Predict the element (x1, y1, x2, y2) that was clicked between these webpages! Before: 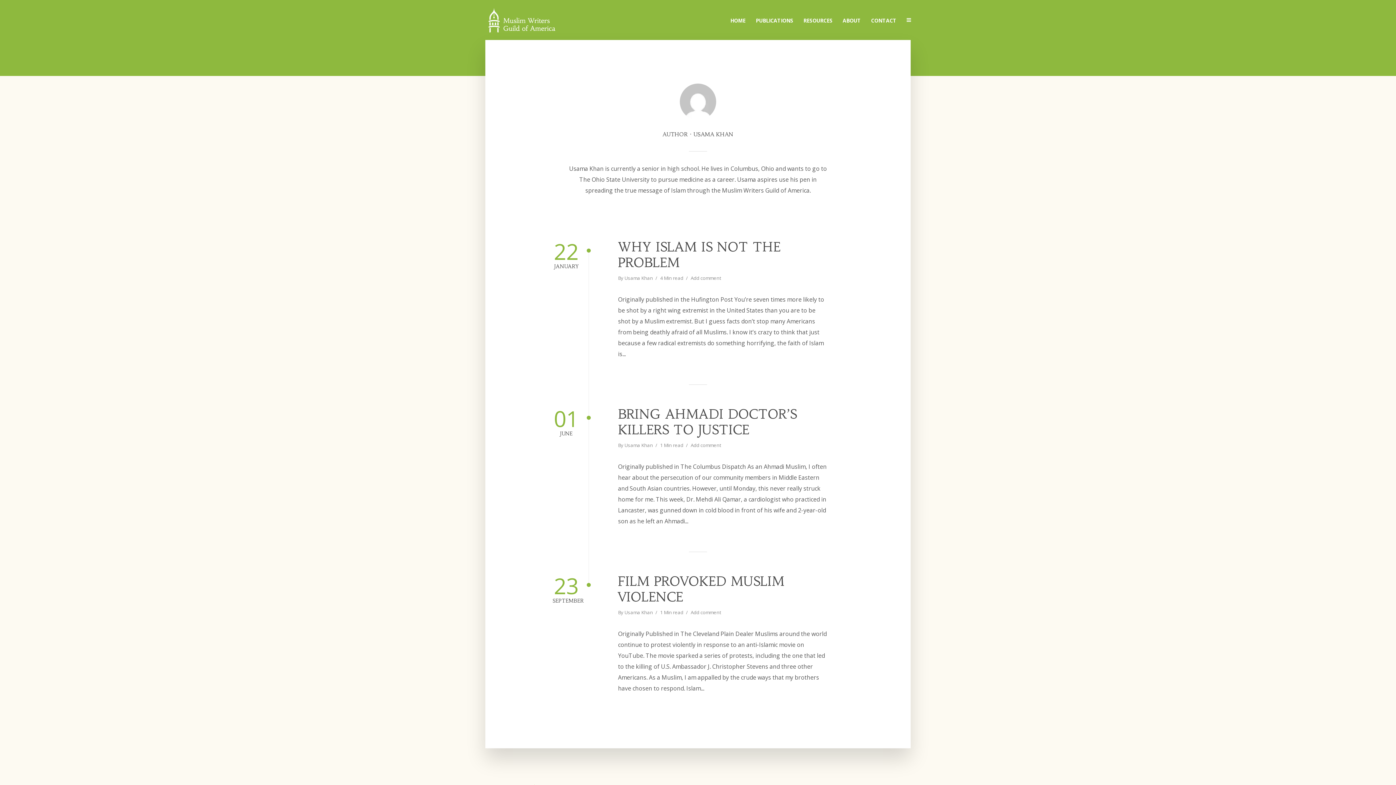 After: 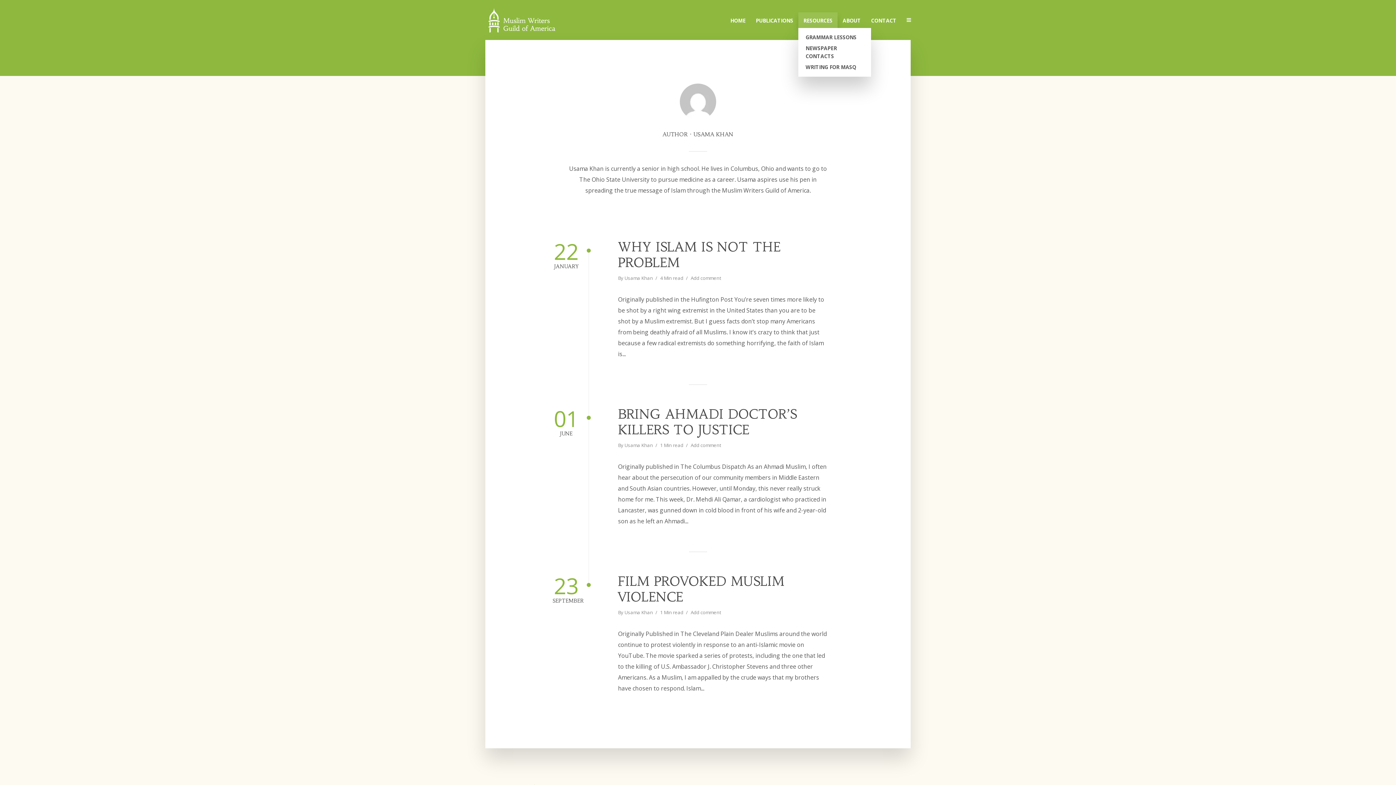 Action: label: RESOURCES bbox: (798, 12, 837, 27)